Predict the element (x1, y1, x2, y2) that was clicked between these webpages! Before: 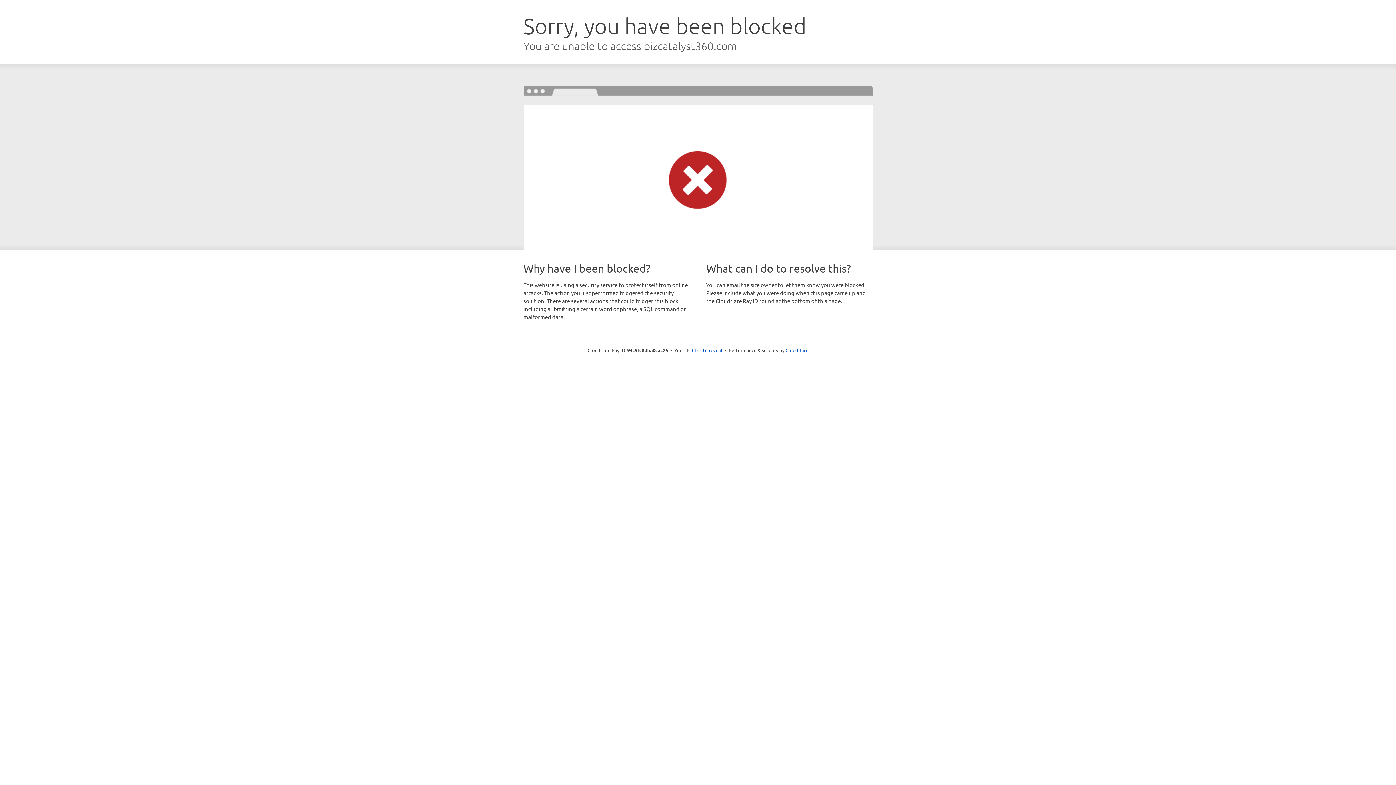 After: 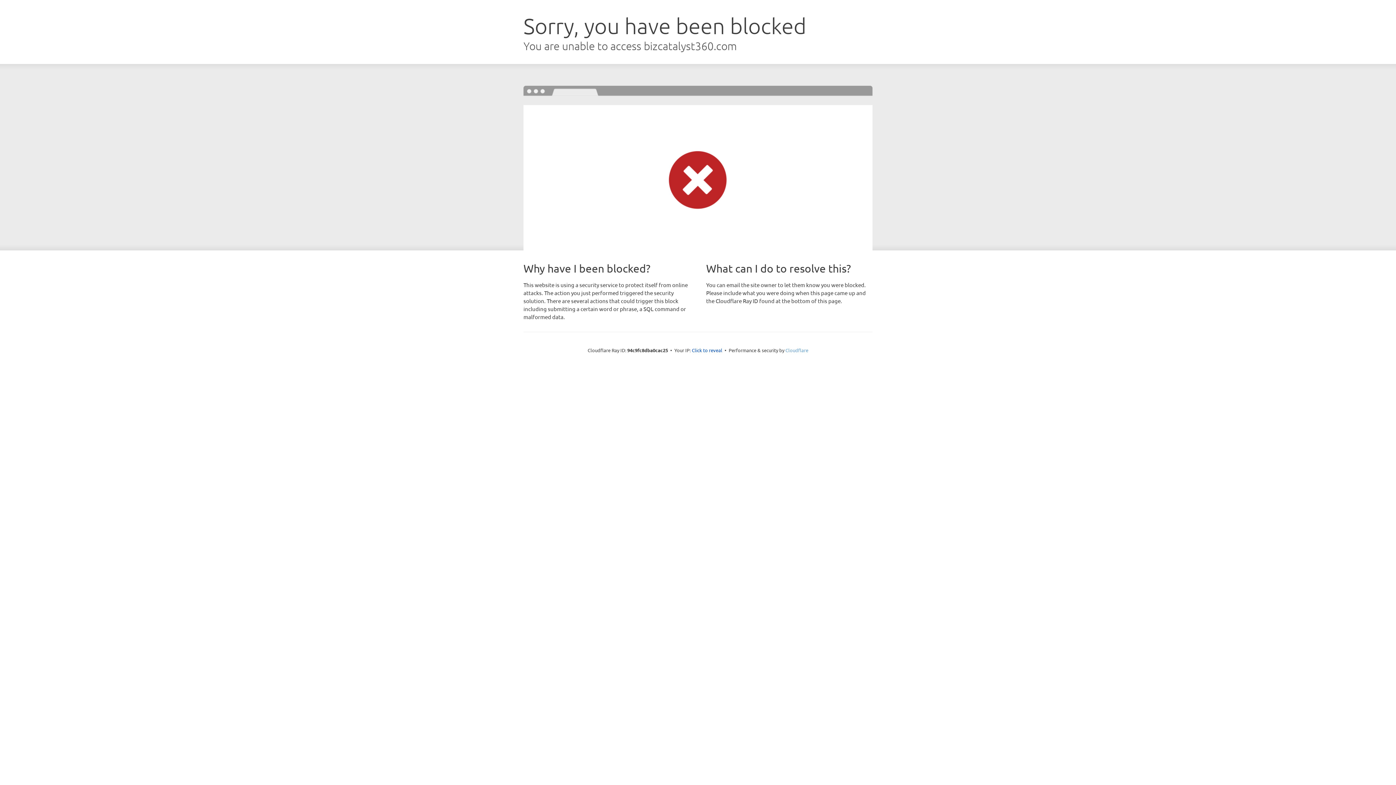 Action: label: Cloudflare bbox: (785, 347, 808, 353)